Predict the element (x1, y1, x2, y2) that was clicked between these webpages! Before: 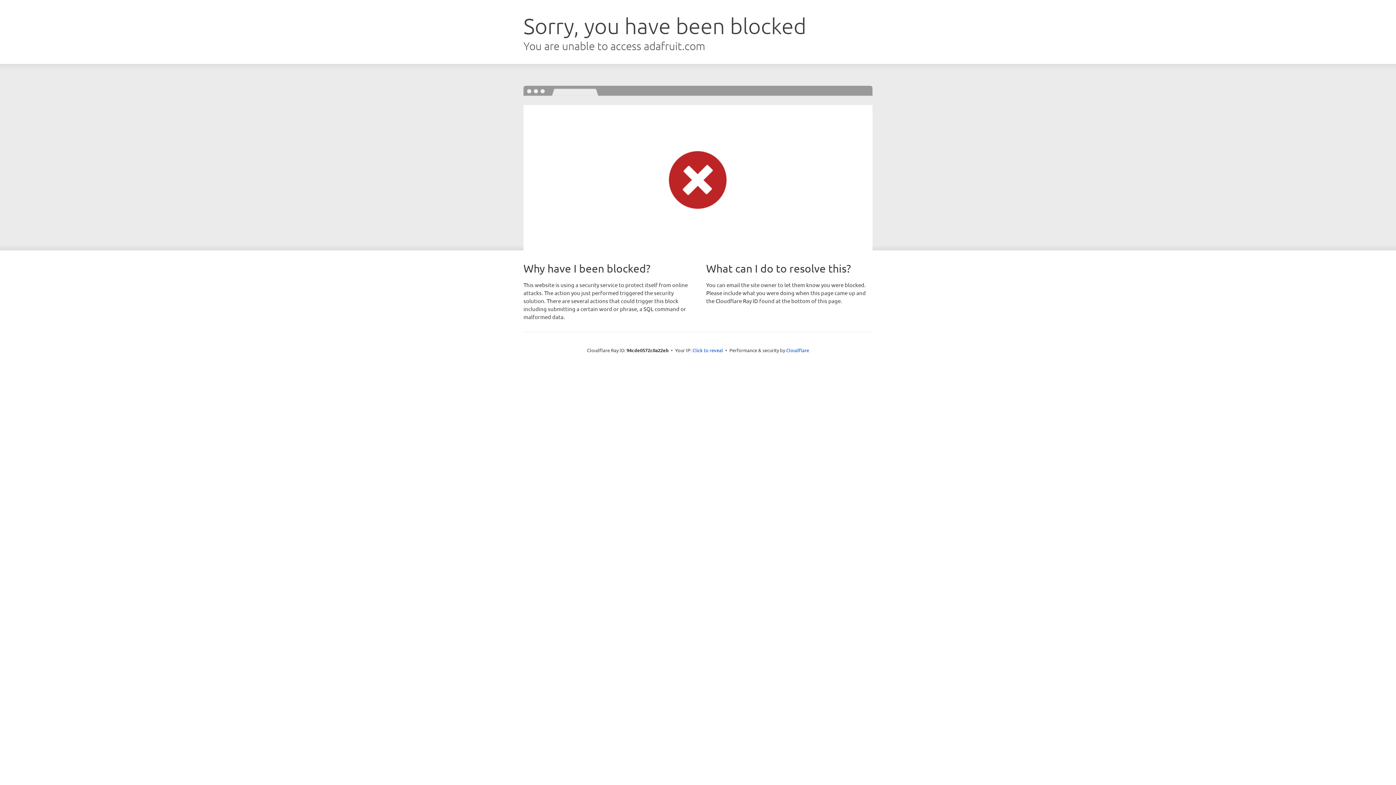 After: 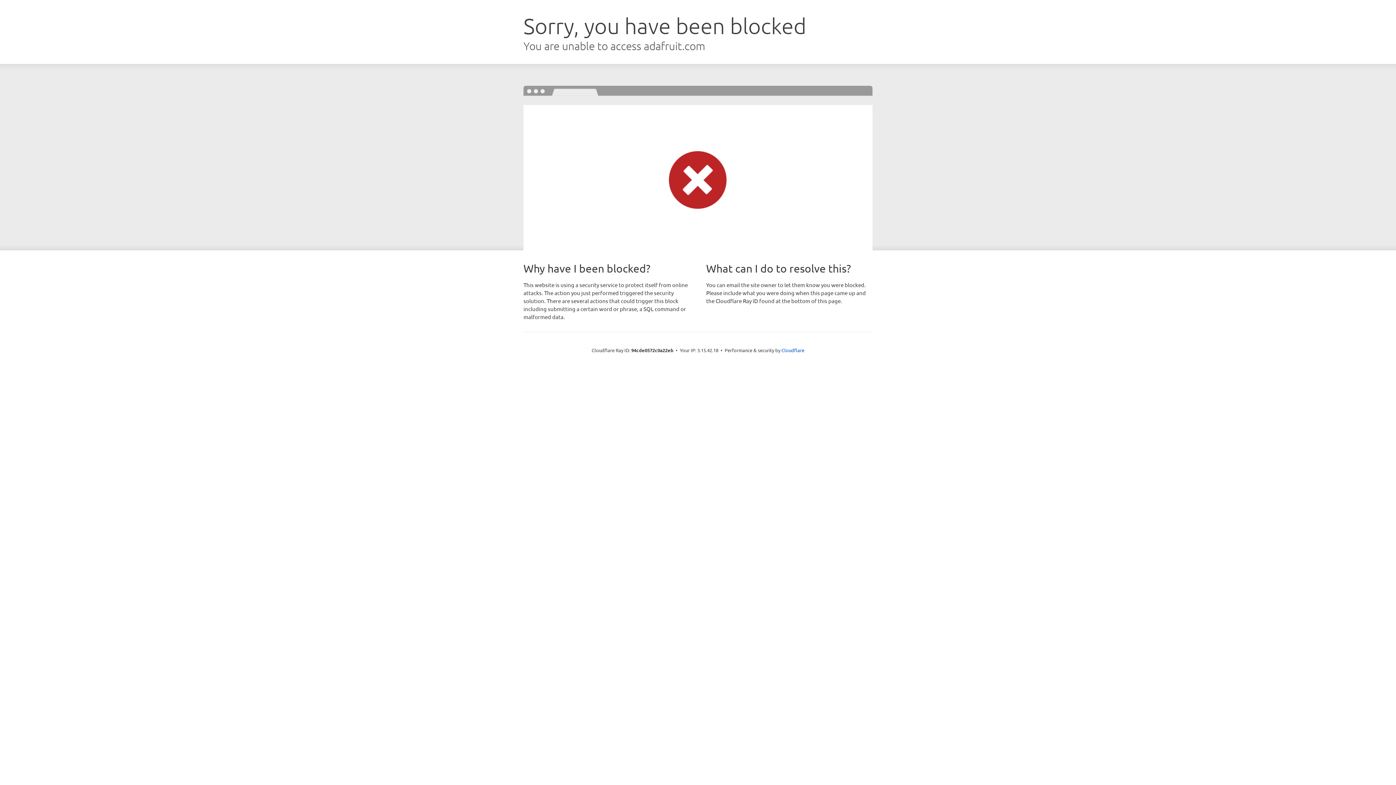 Action: bbox: (692, 346, 723, 353) label: Click to reveal